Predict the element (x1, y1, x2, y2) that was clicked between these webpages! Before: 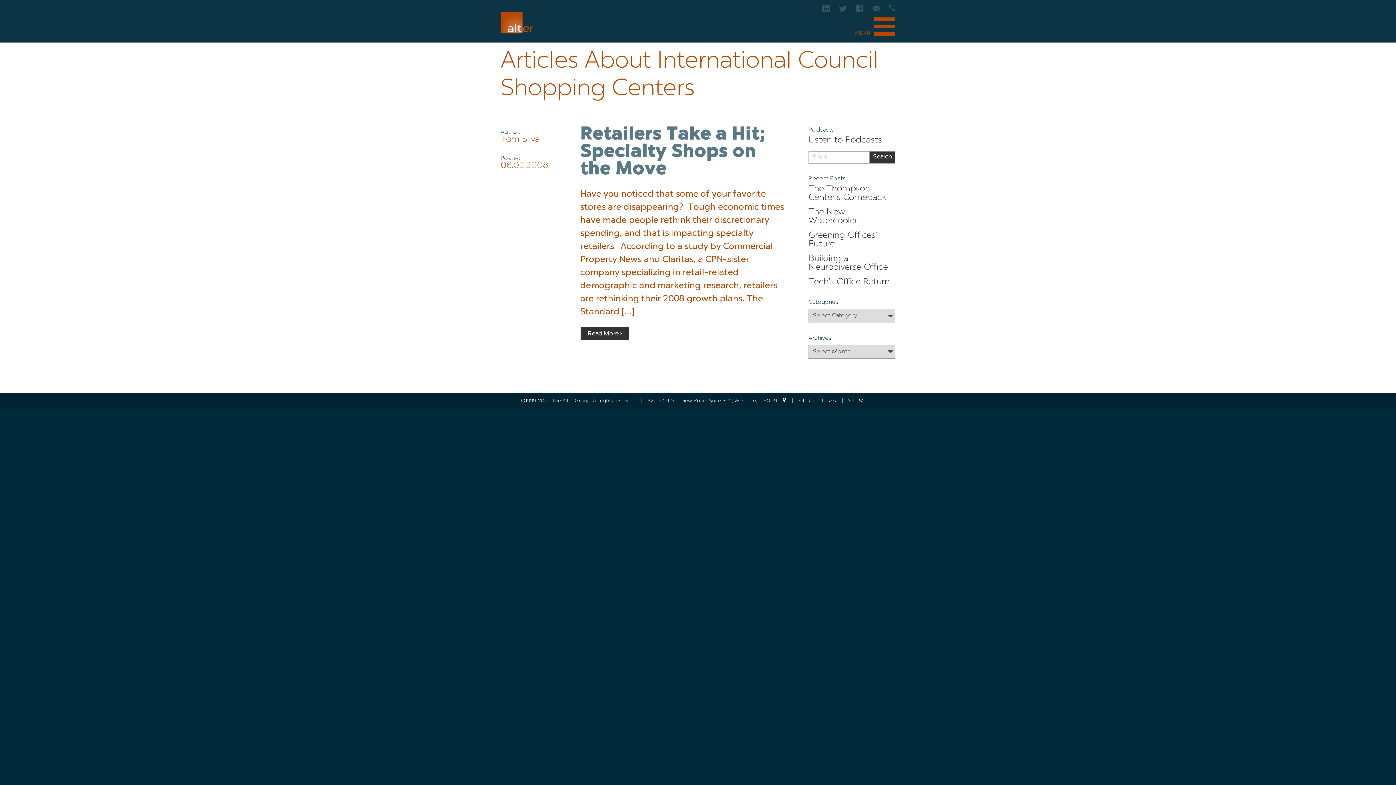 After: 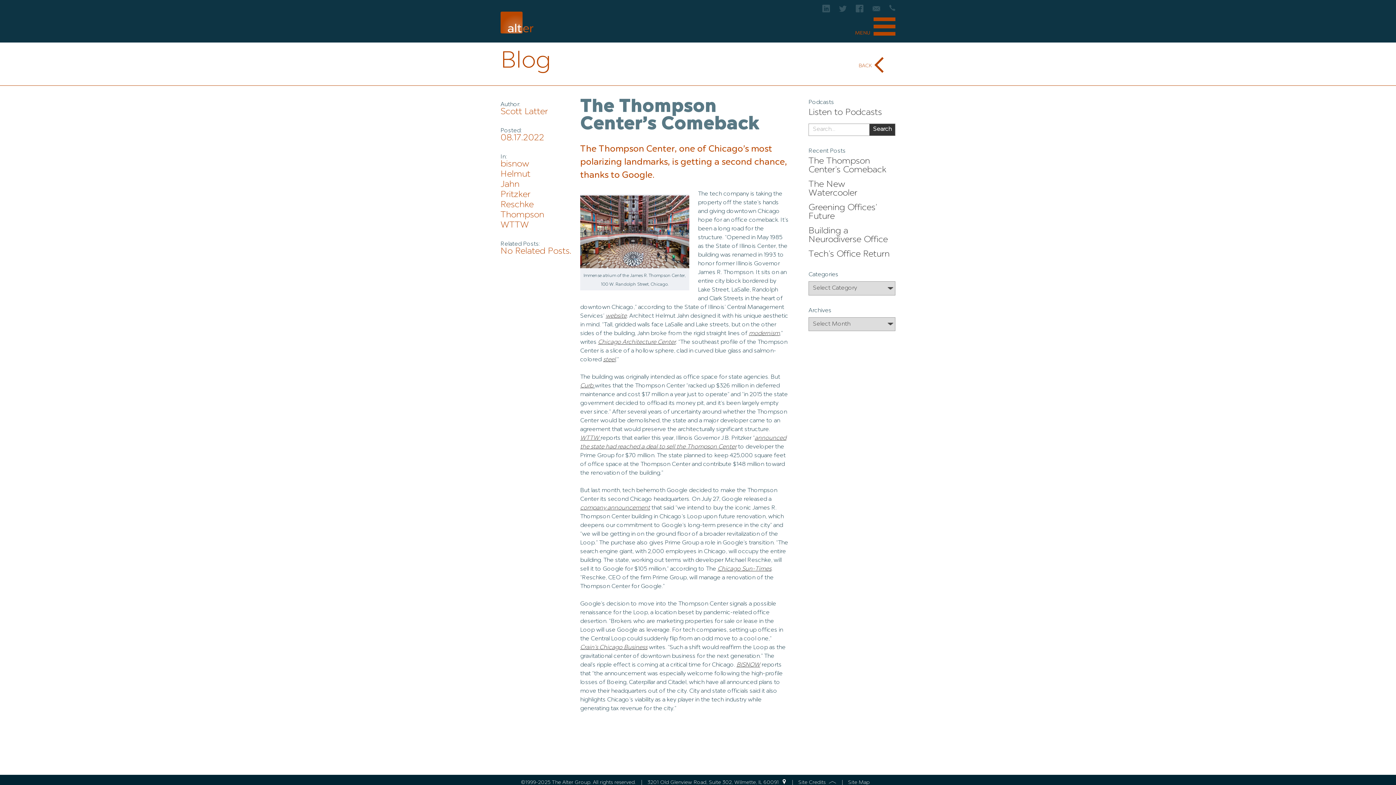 Action: label: The Thompson Center’s Comeback bbox: (808, 184, 886, 202)